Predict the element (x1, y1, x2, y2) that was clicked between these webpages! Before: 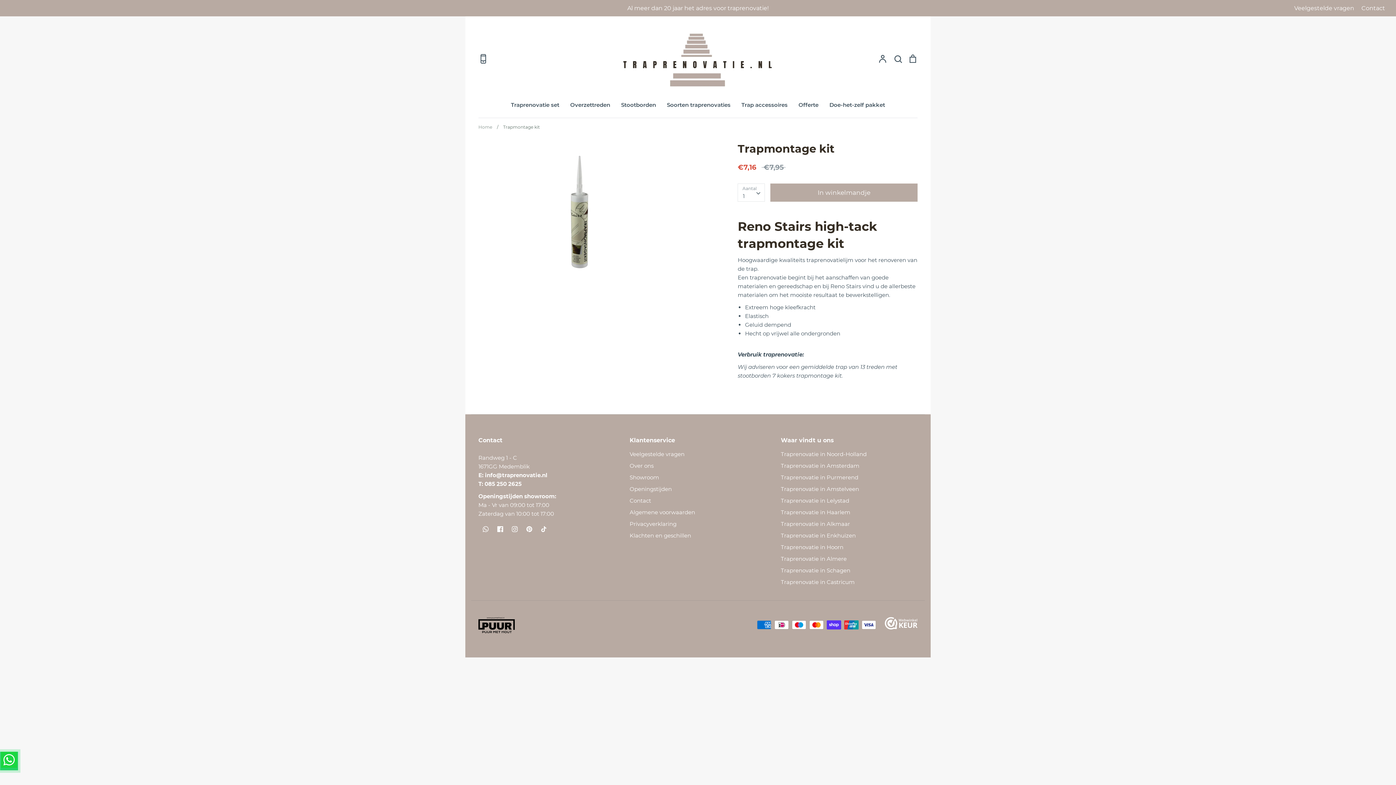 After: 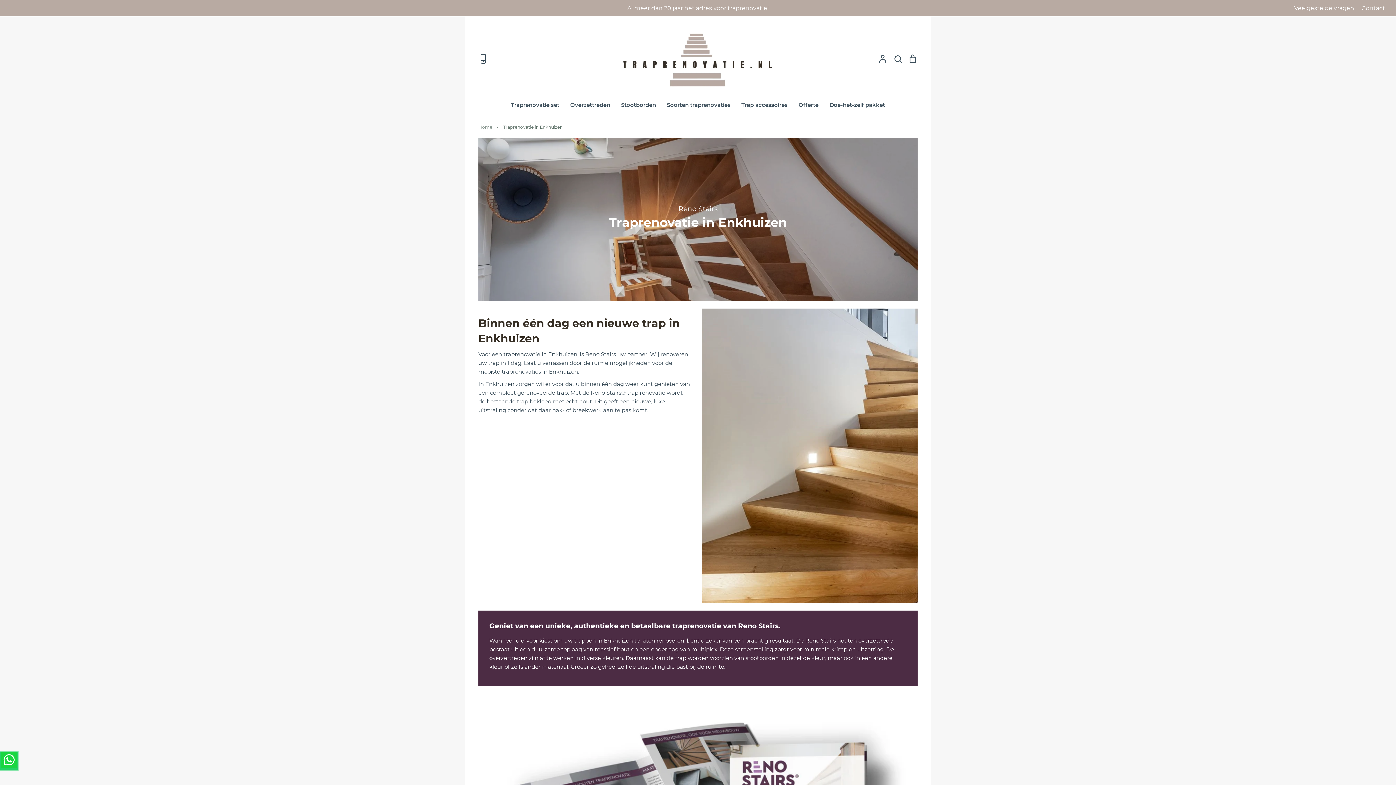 Action: label: Traprenovatie in Enkhuizen bbox: (781, 531, 856, 540)